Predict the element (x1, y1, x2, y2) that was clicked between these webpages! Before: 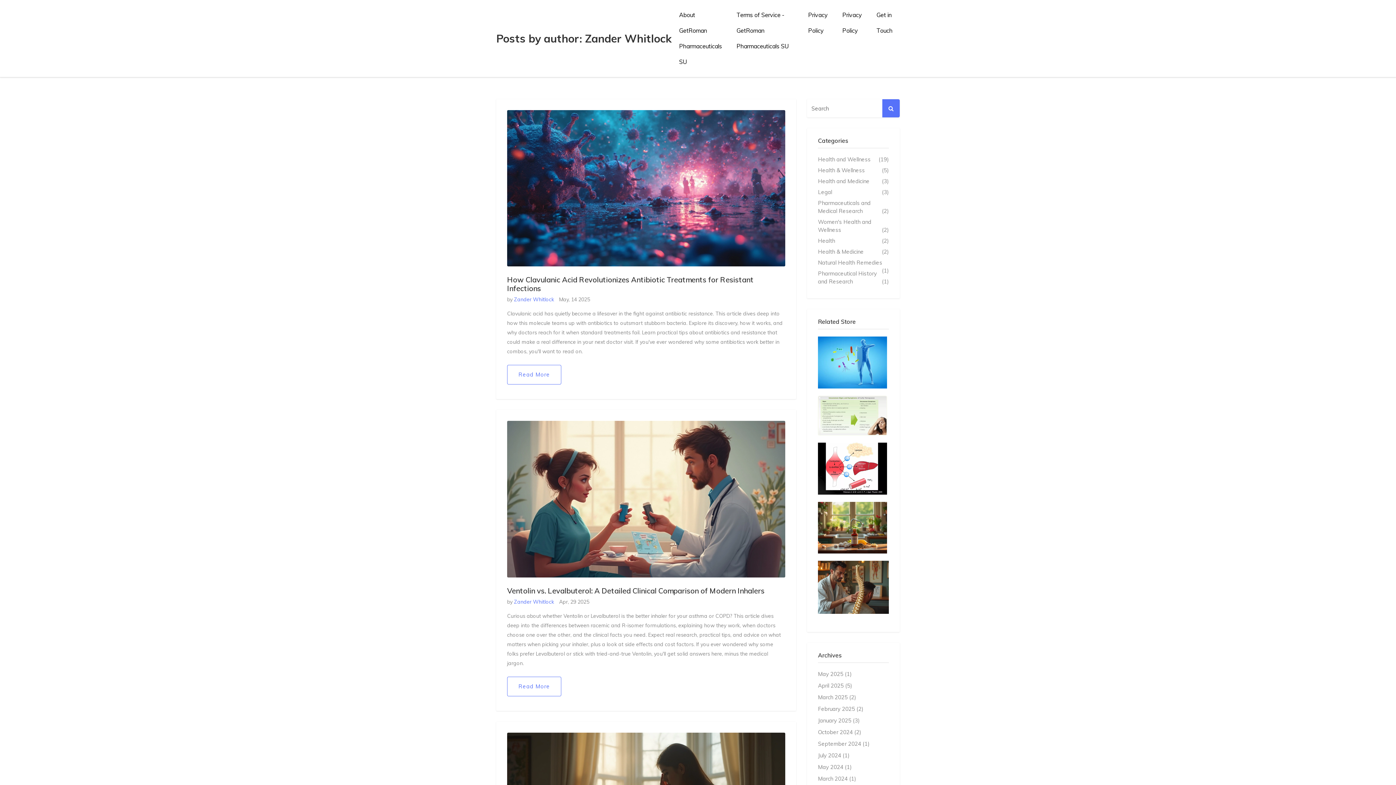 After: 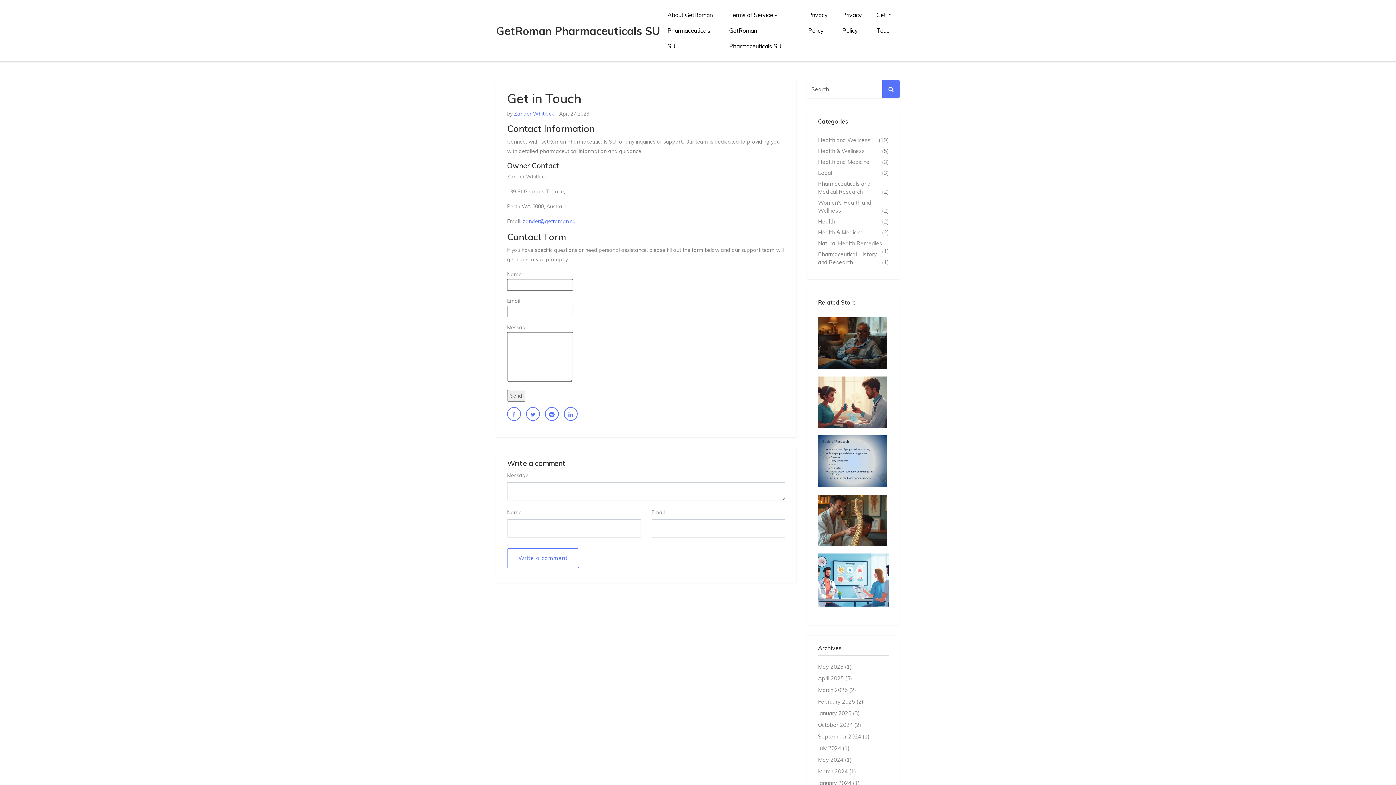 Action: bbox: (869, 7, 900, 38) label: Get in Touch